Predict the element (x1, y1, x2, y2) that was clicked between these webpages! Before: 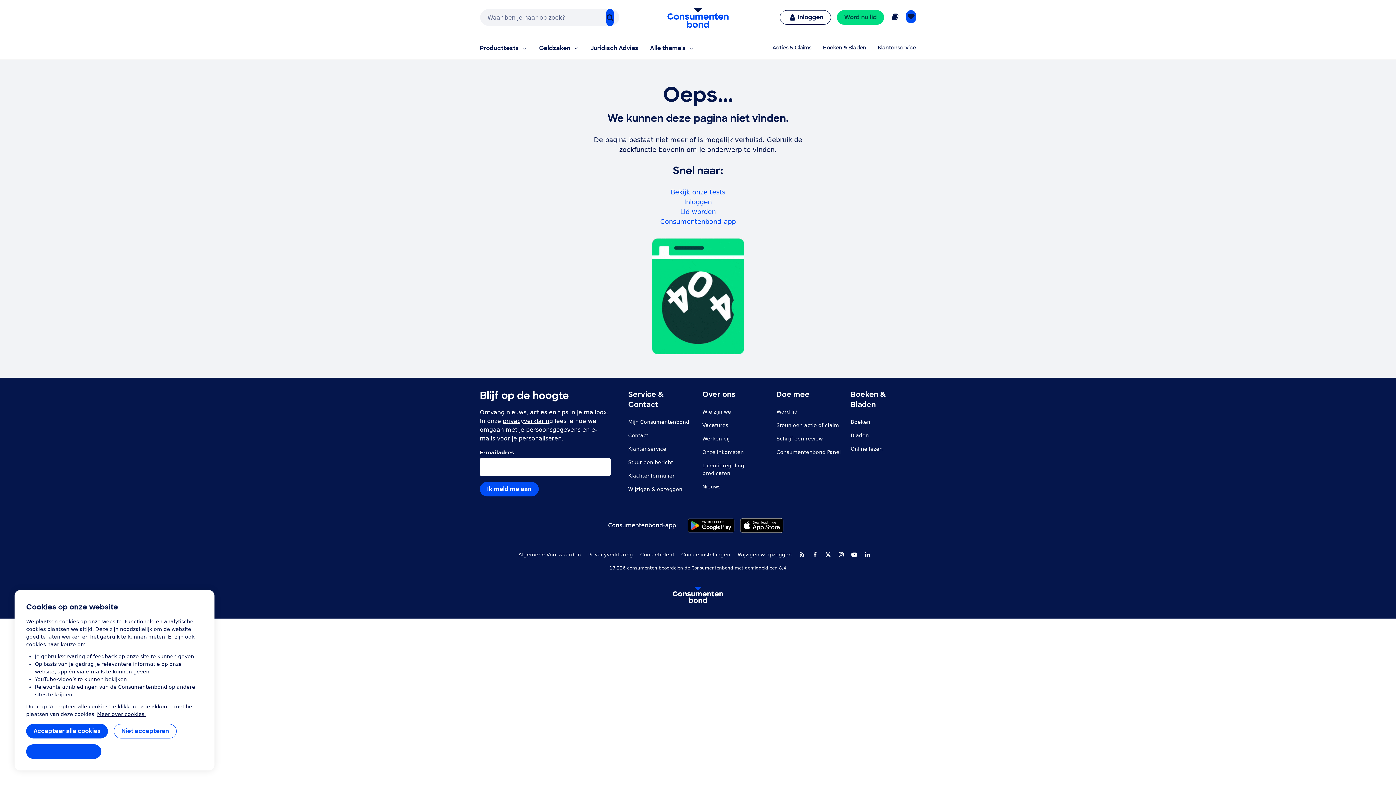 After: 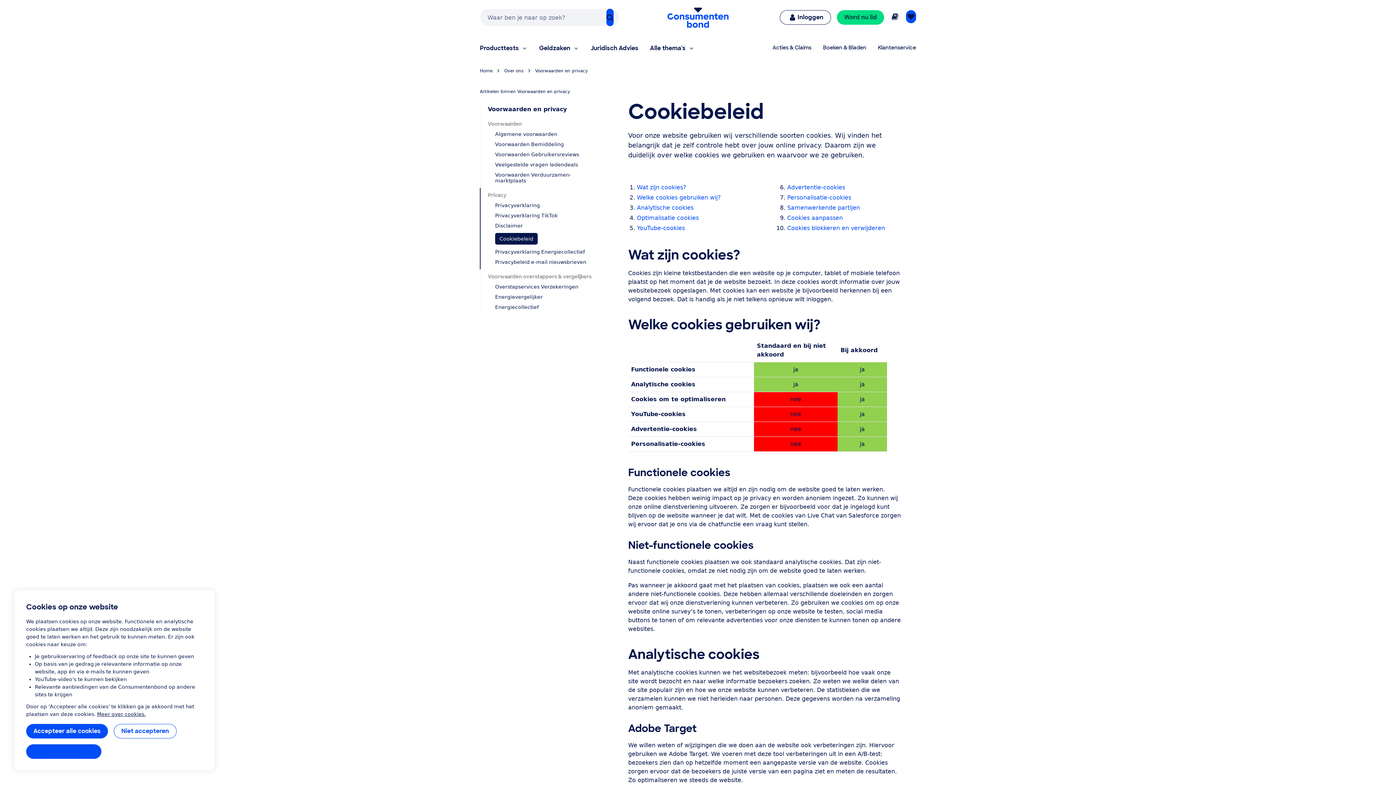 Action: bbox: (640, 551, 674, 557) label: Cookiebeleid